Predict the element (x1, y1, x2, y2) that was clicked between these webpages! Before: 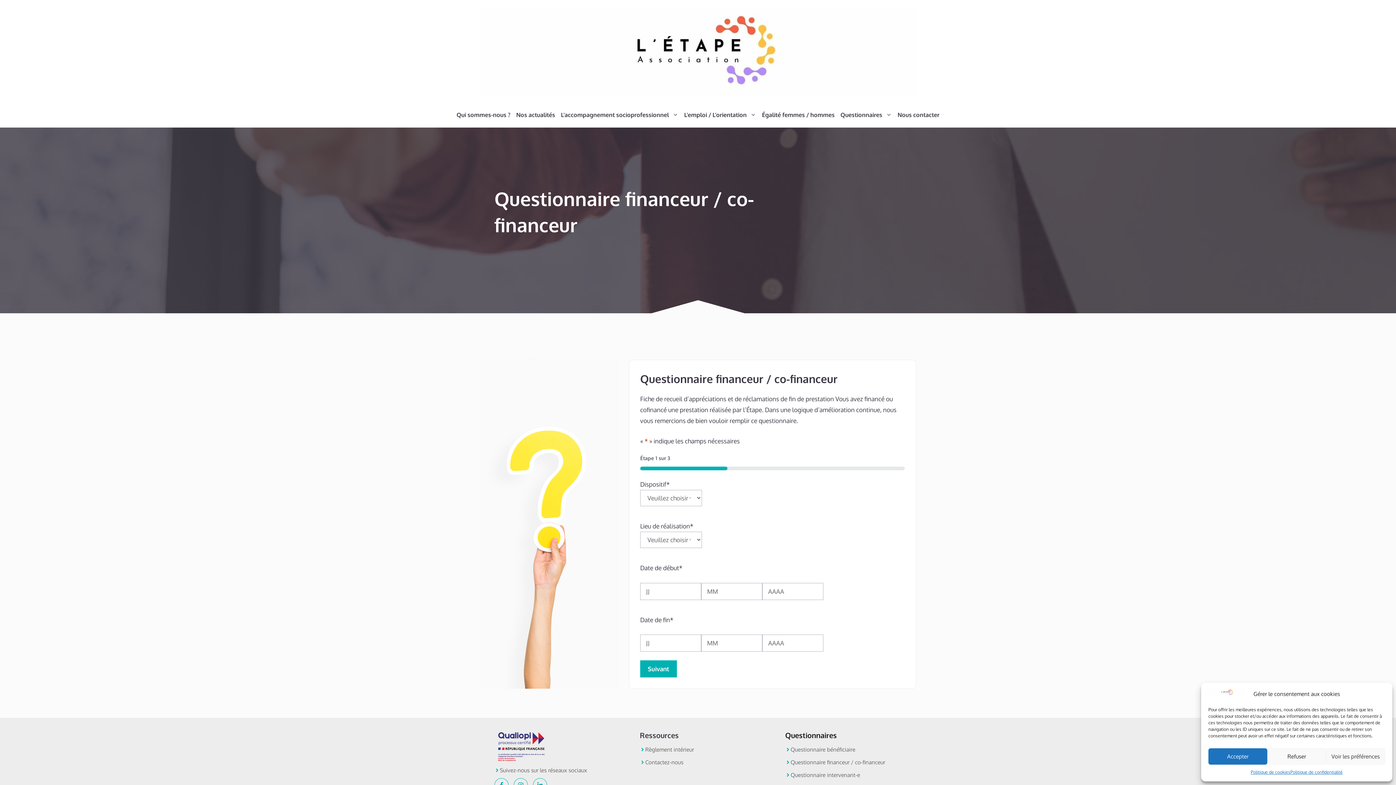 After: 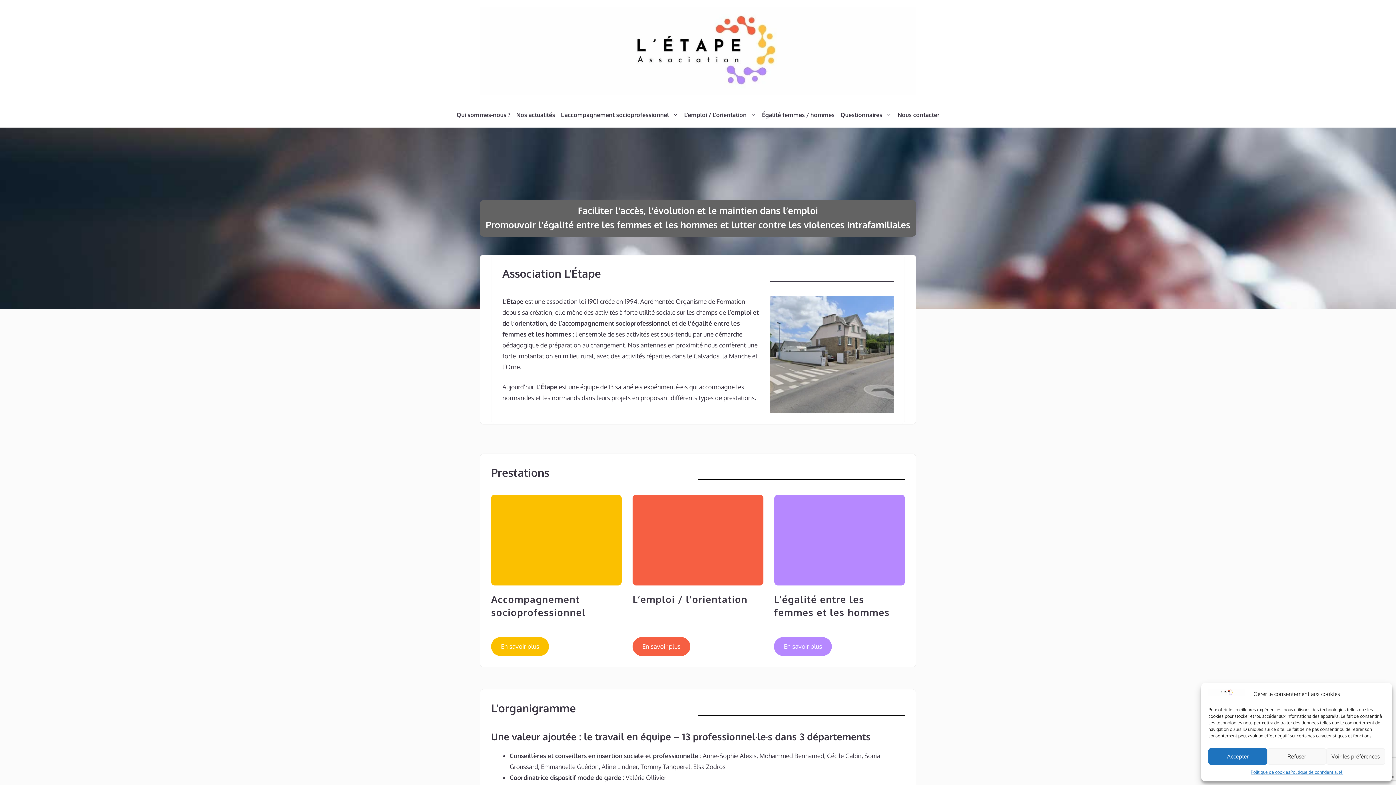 Action: bbox: (480, 46, 916, 54)